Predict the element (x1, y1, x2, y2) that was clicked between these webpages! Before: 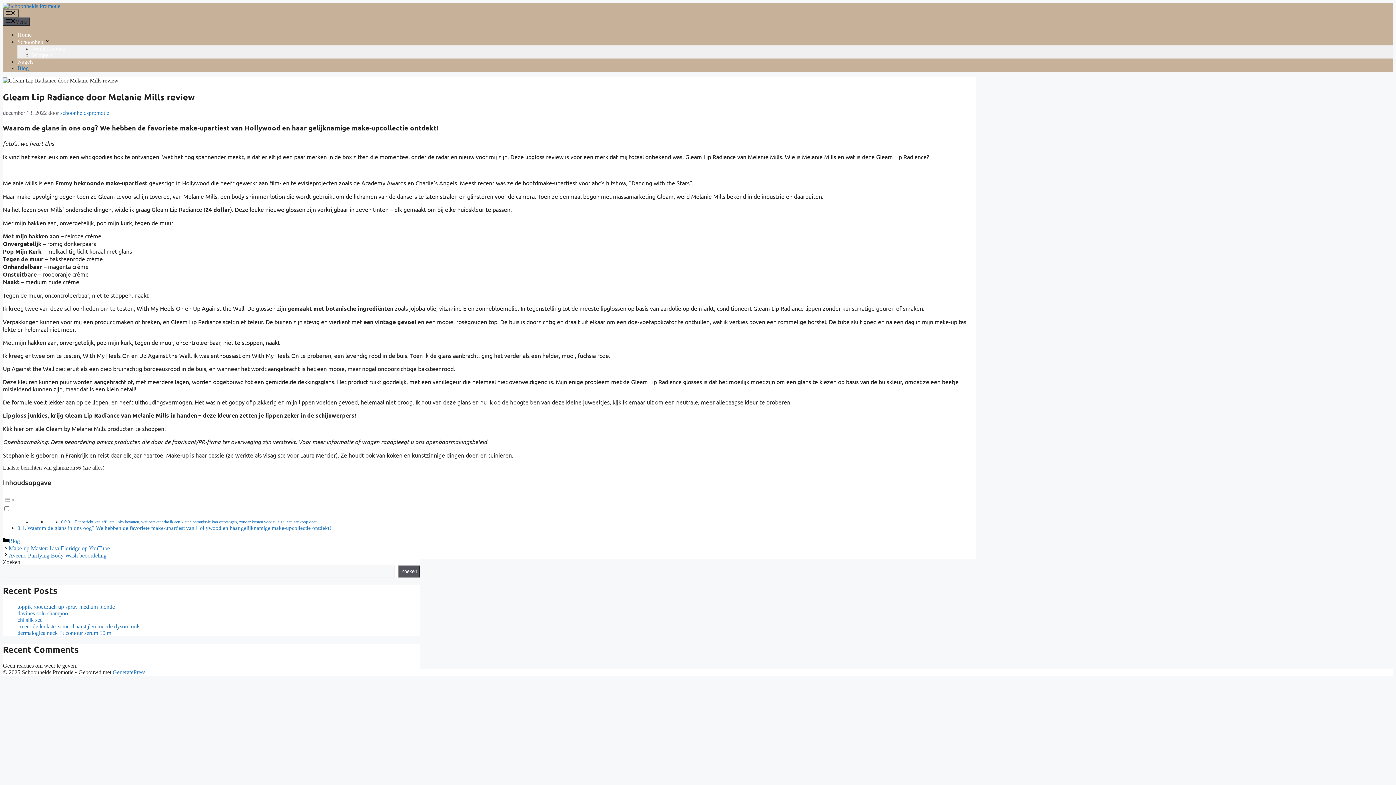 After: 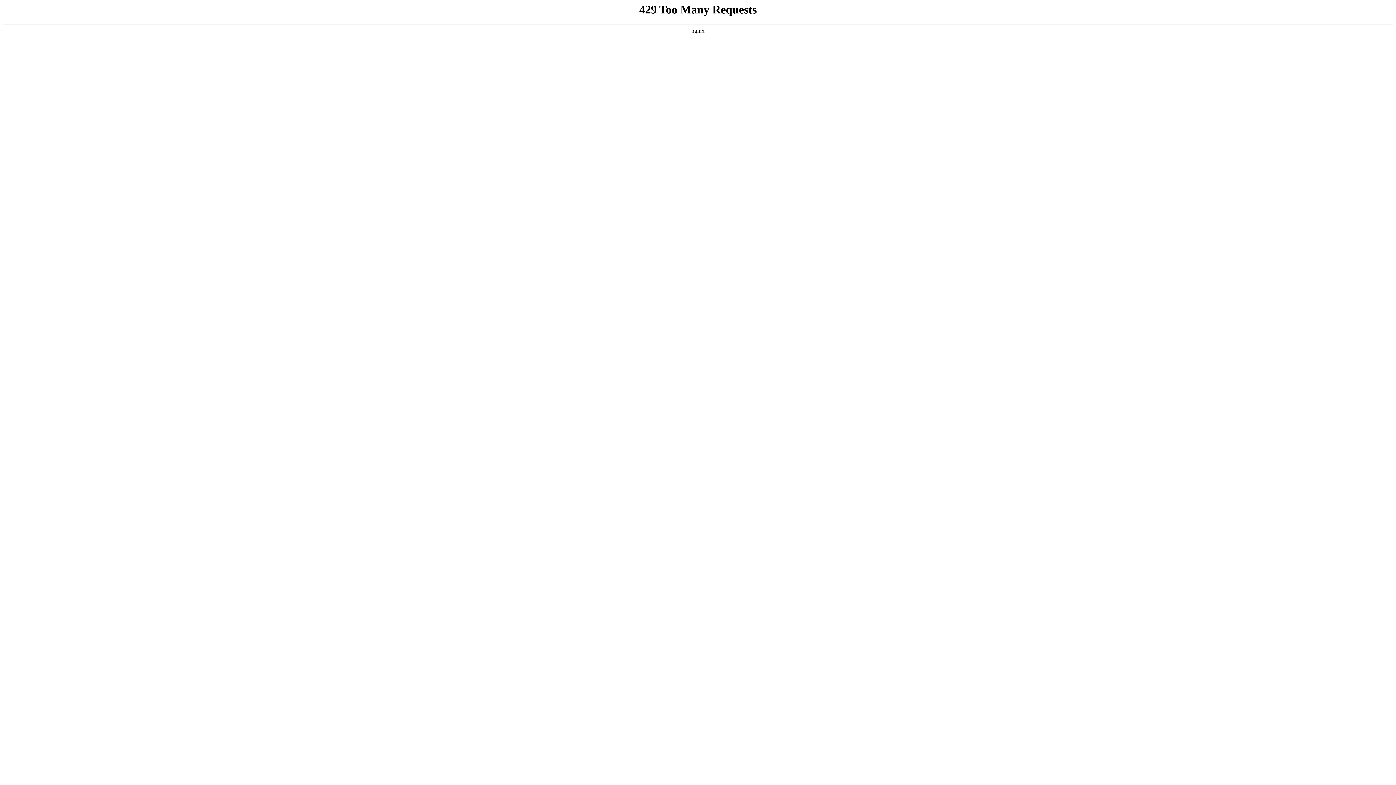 Action: bbox: (17, 610, 68, 616) label: davines solu shampoo